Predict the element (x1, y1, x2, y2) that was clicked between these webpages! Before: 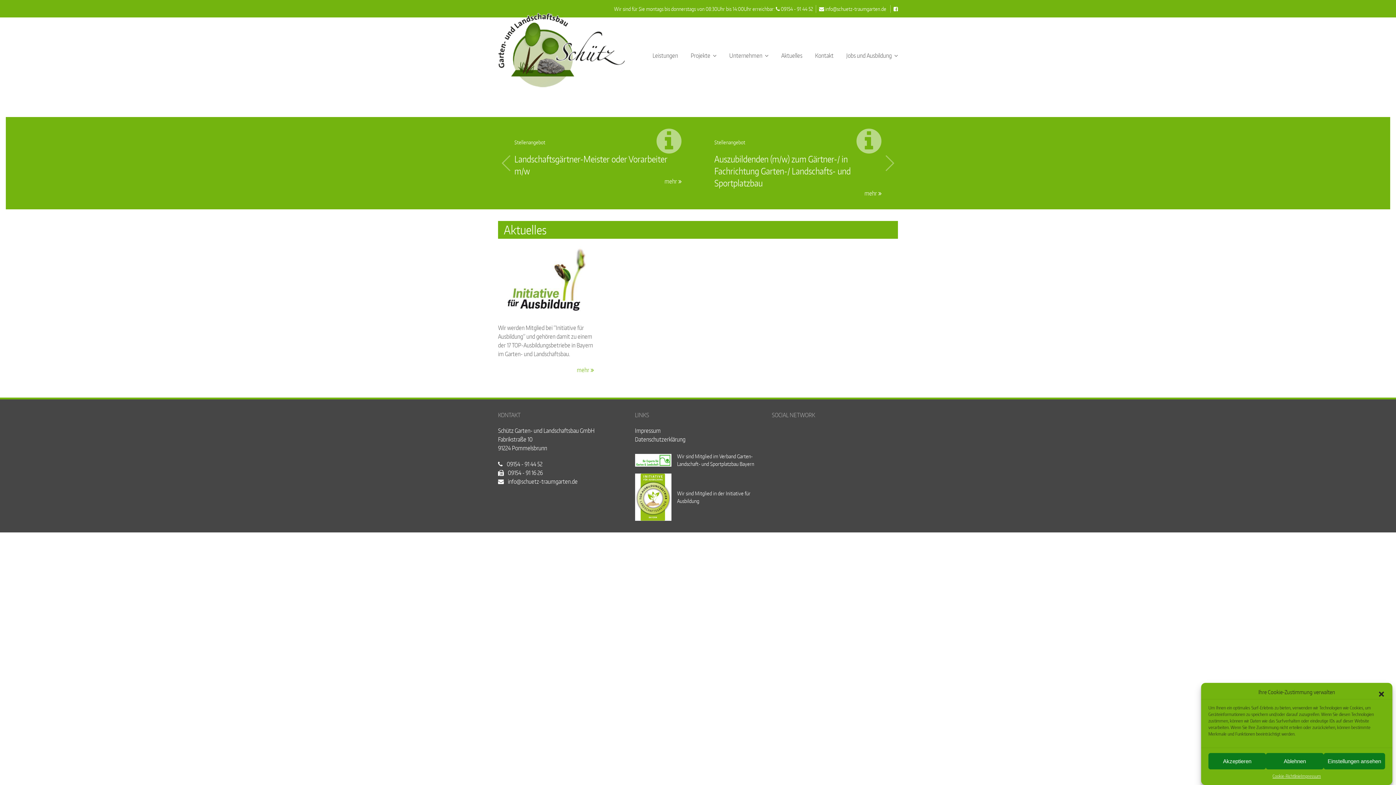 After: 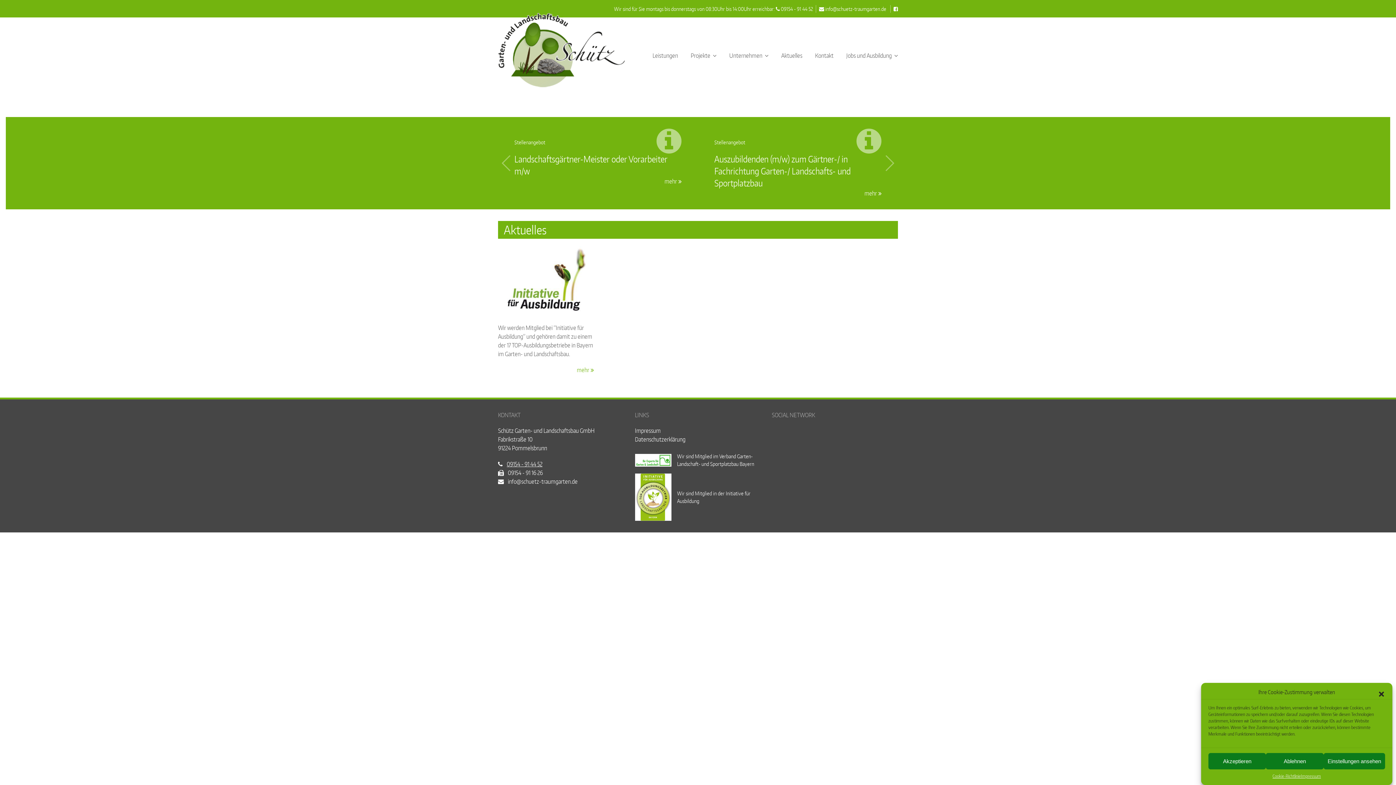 Action: bbox: (506, 460, 542, 468) label: 09154 - 91 44 52